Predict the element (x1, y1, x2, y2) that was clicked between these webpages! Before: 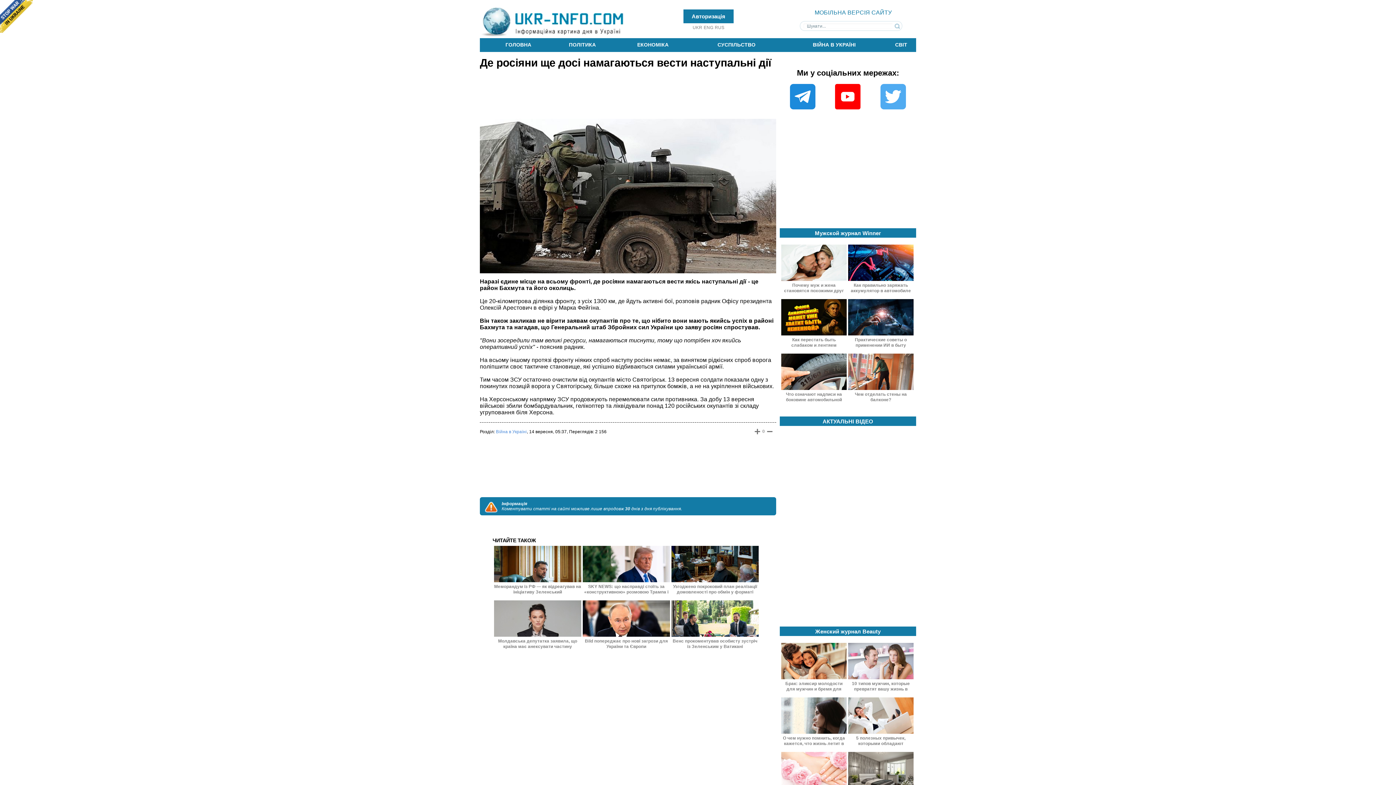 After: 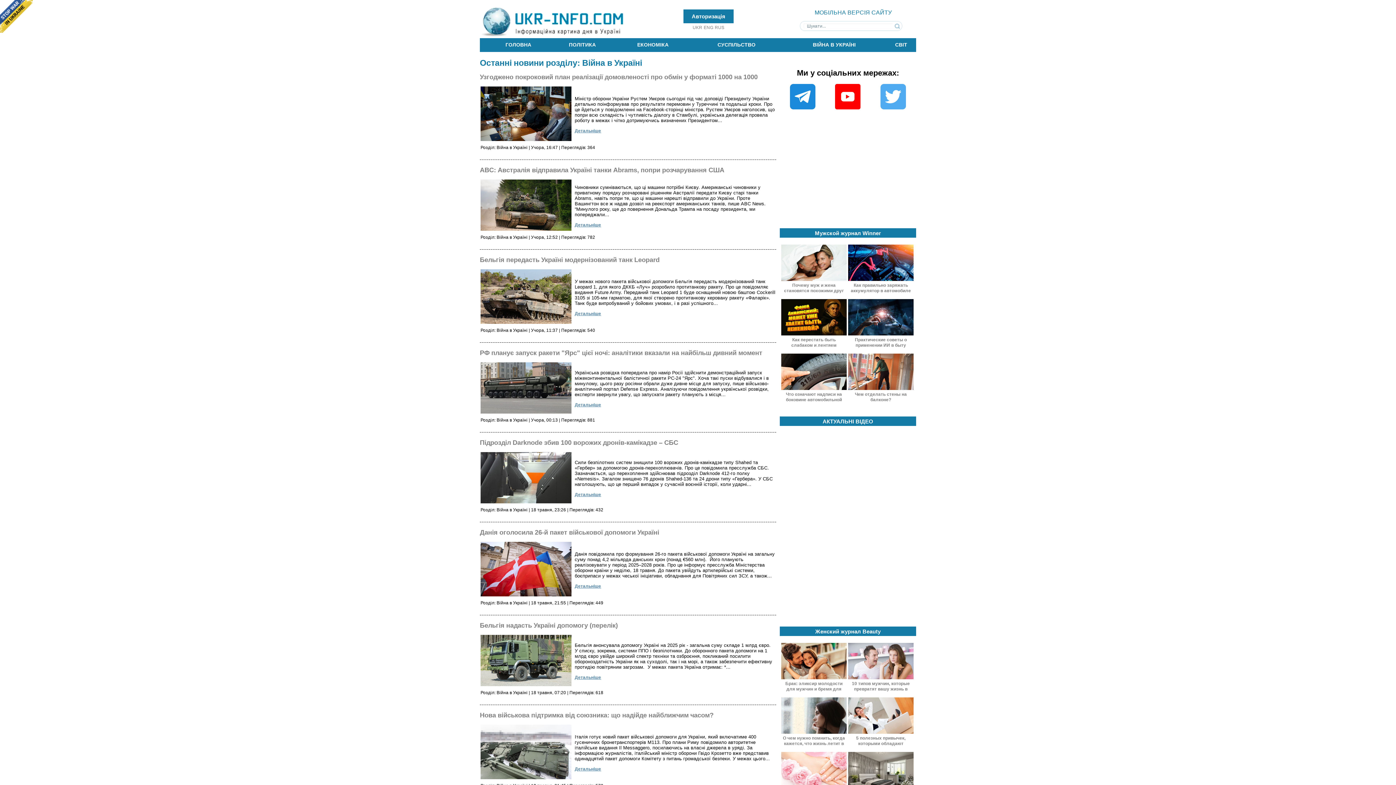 Action: bbox: (496, 429, 527, 434) label: Війна в Україні